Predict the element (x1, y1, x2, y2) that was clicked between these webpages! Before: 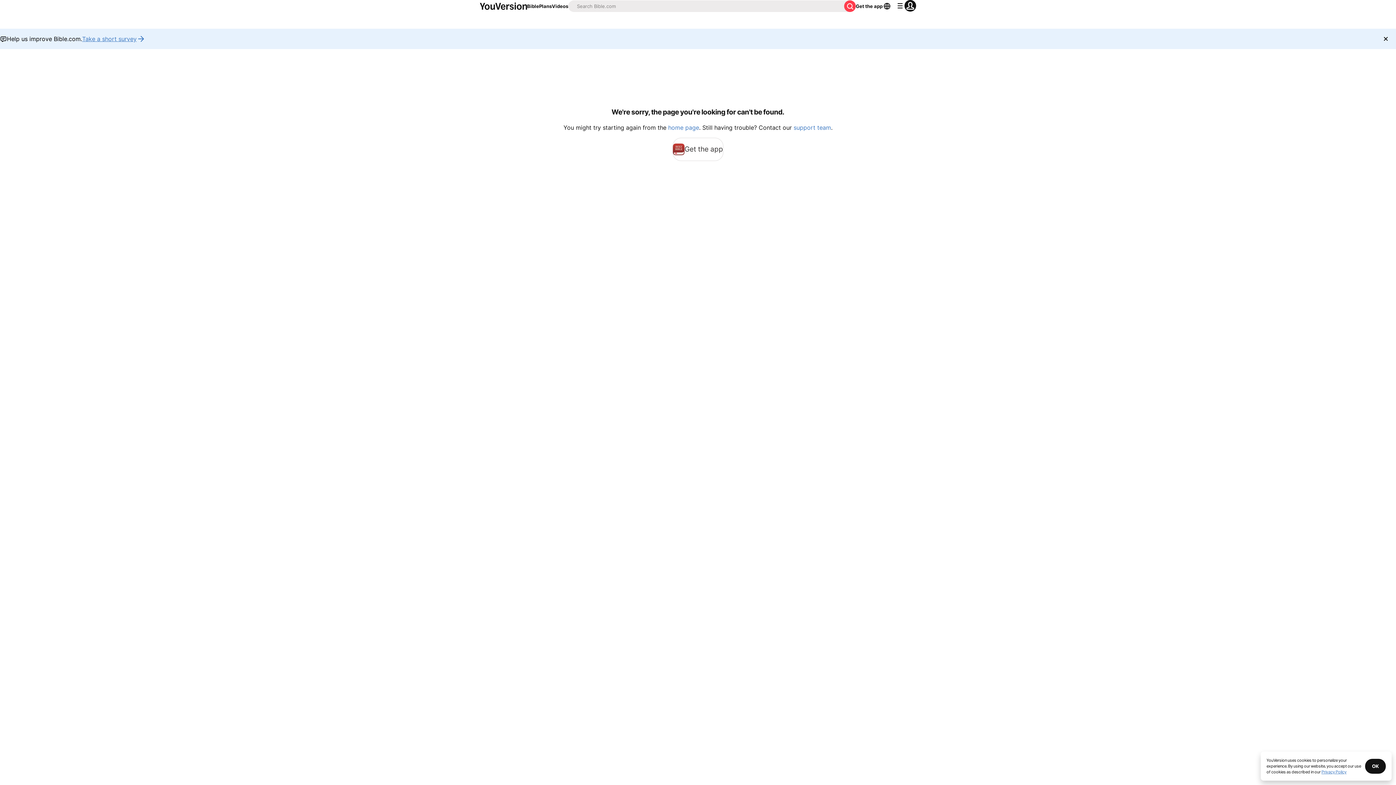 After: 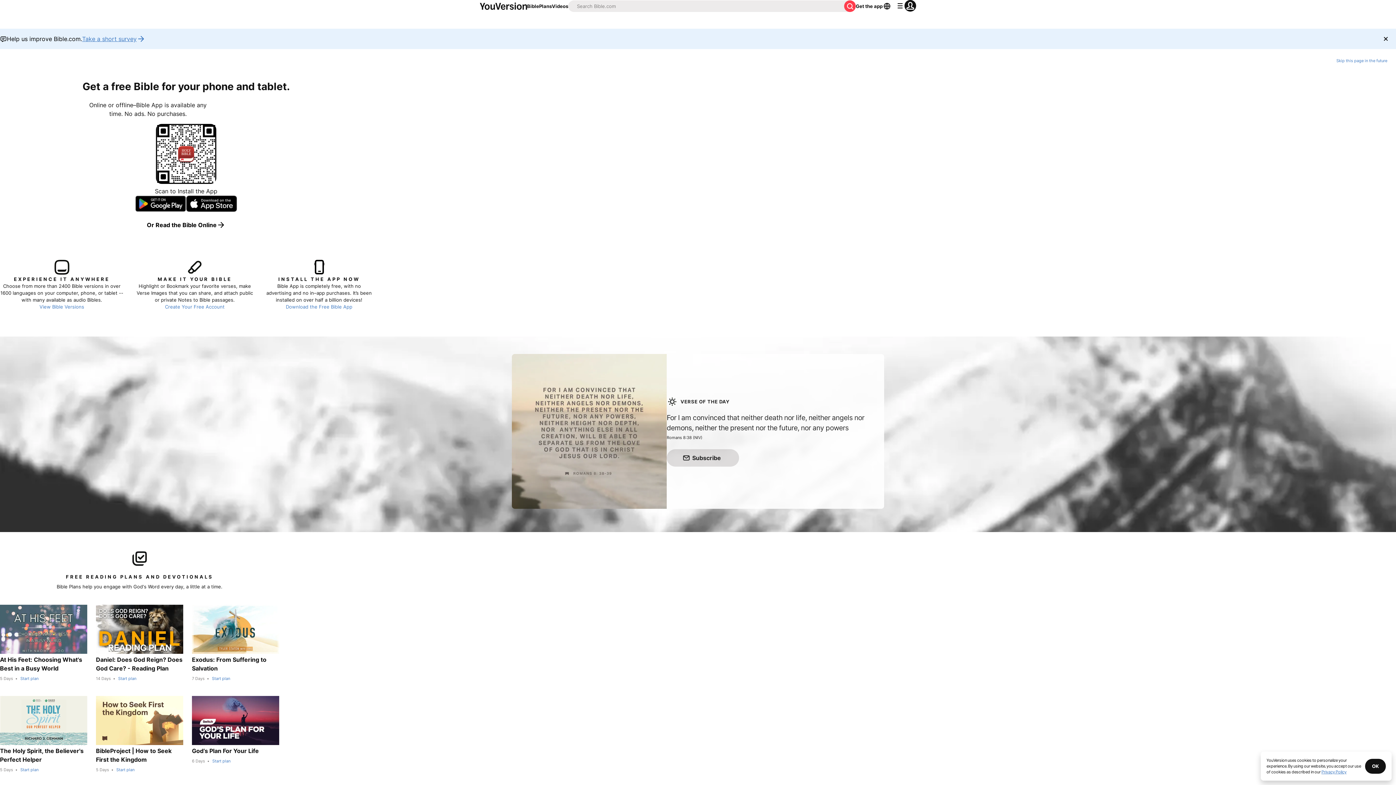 Action: label: home page bbox: (668, 124, 699, 131)